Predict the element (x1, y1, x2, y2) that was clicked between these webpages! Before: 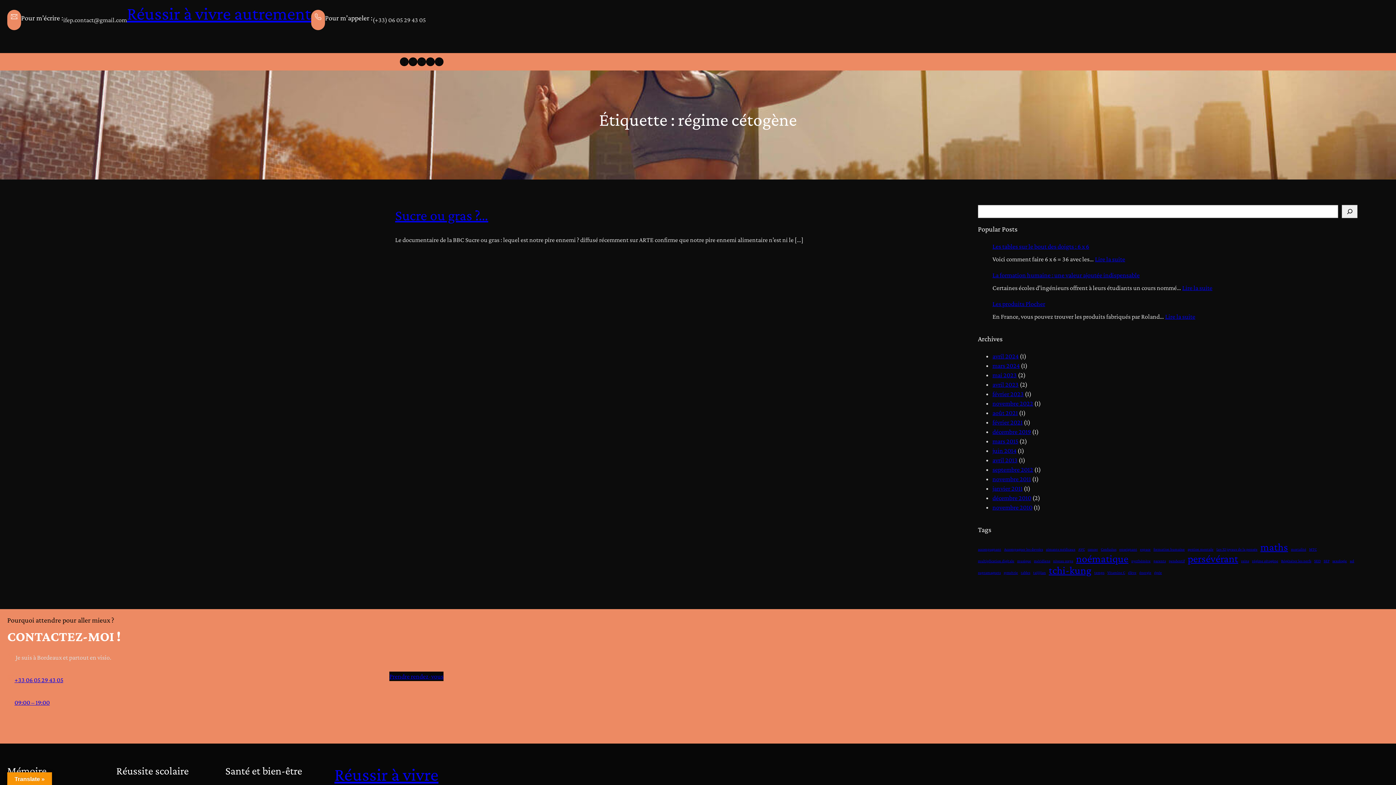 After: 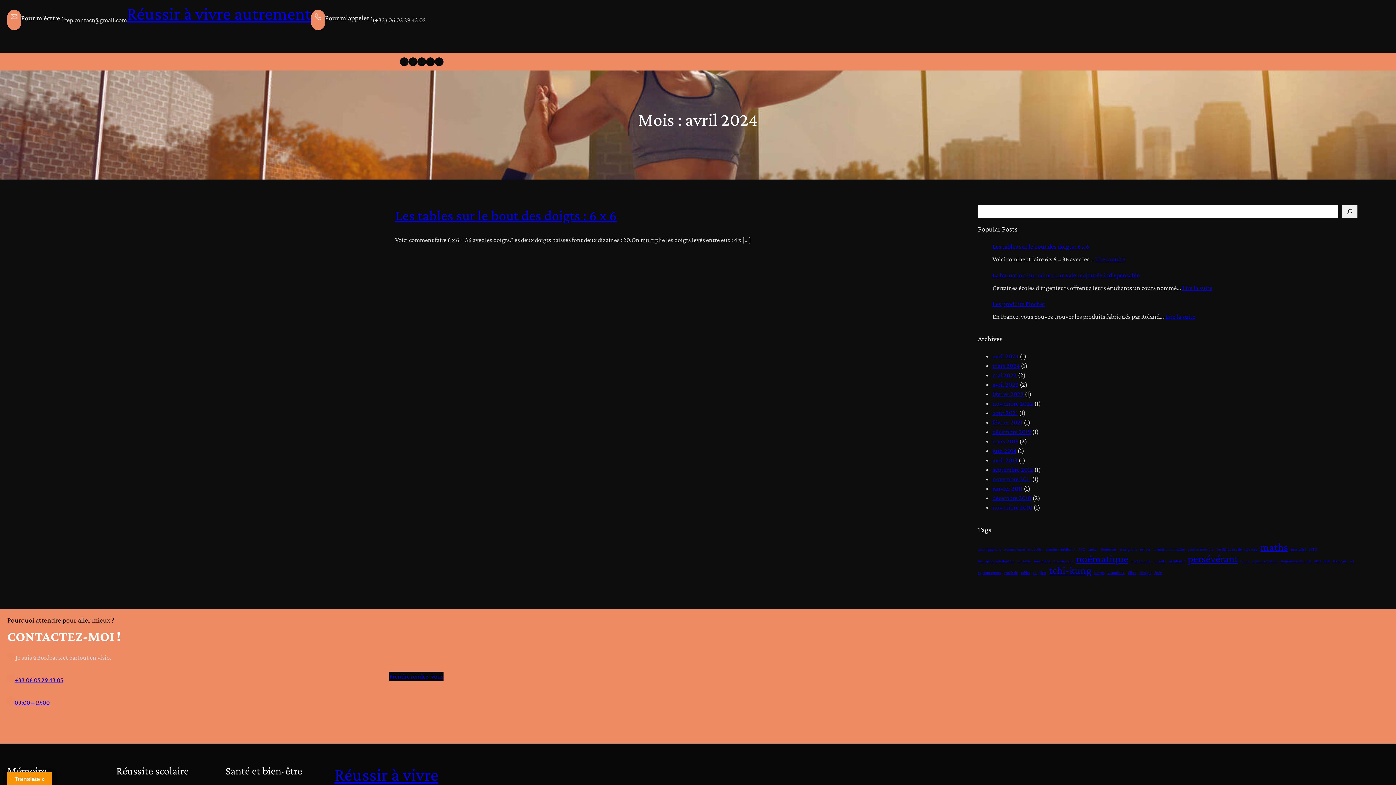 Action: bbox: (992, 352, 1018, 360) label: avril 2024